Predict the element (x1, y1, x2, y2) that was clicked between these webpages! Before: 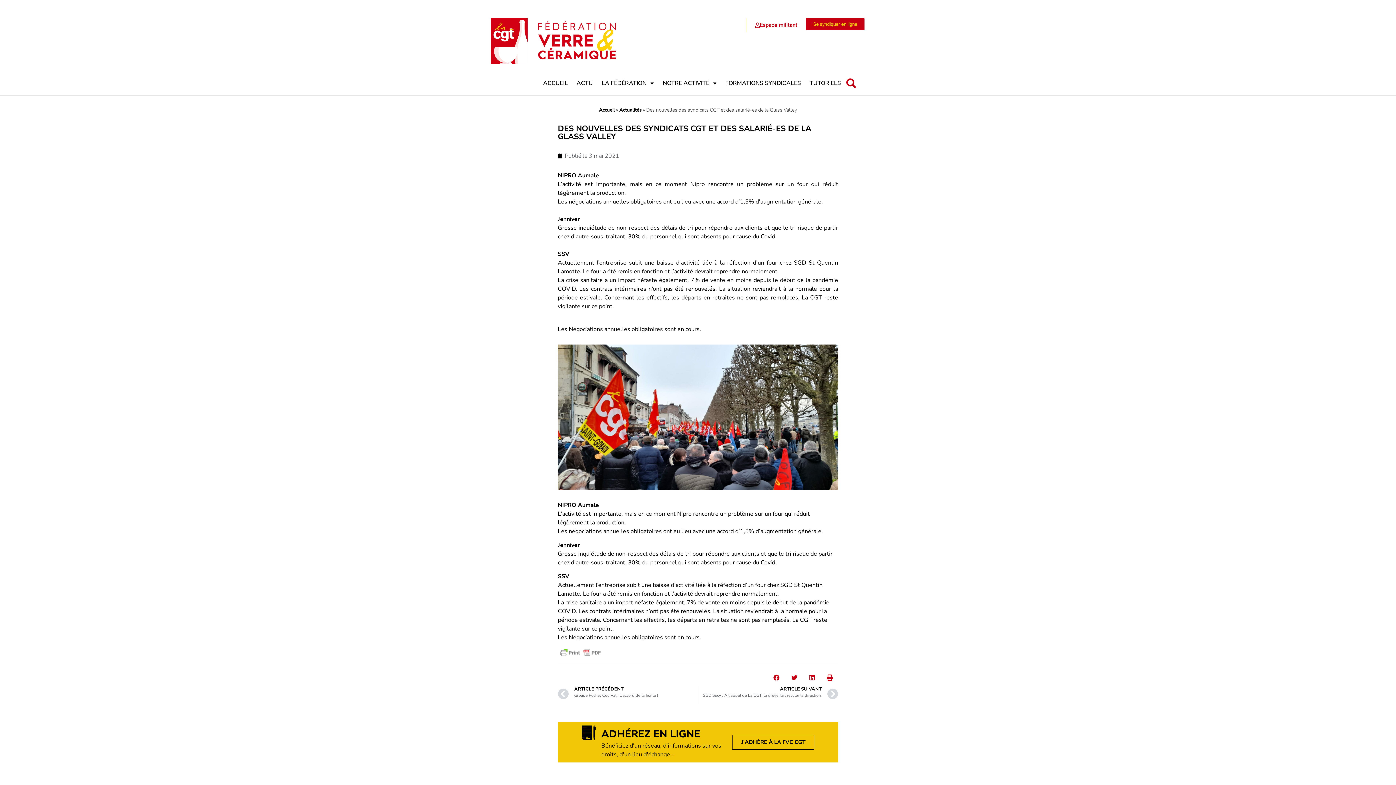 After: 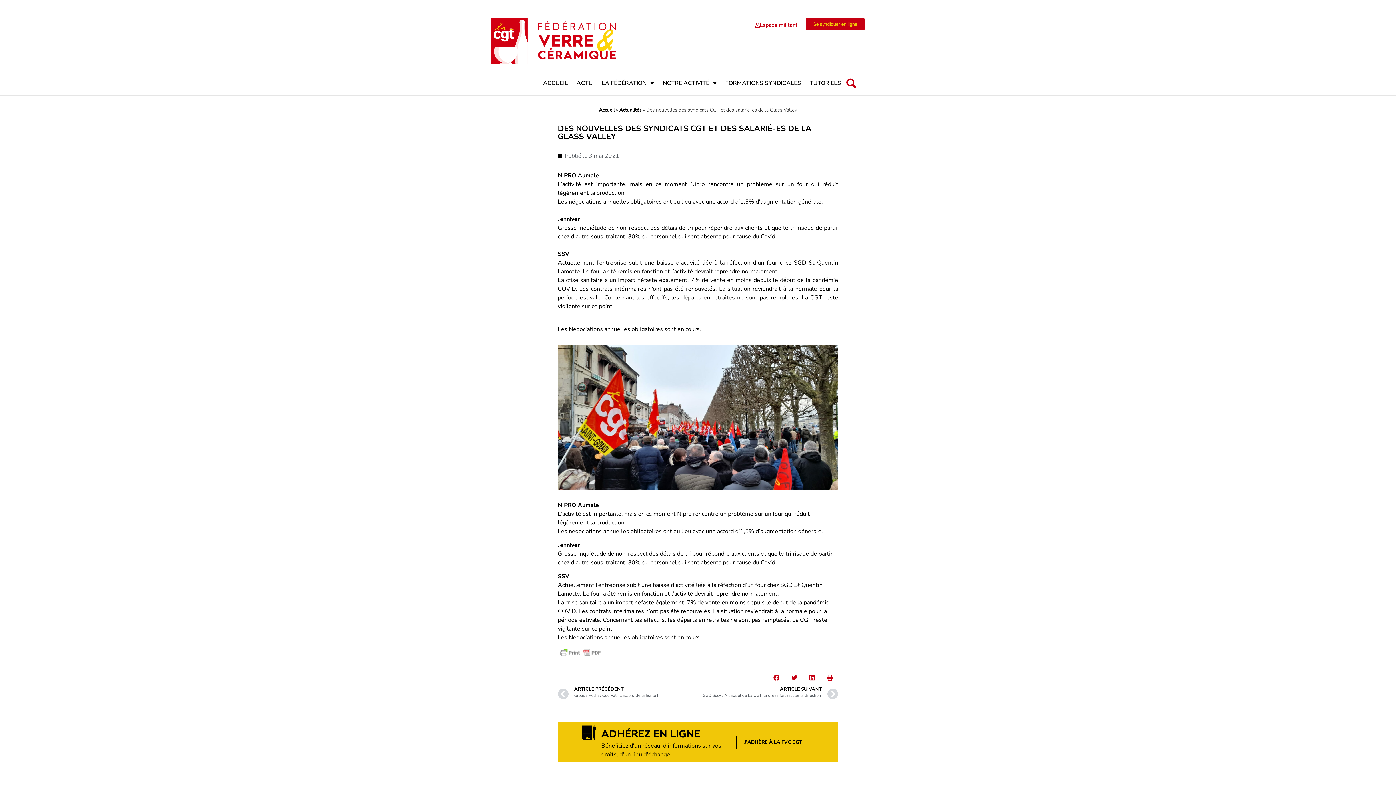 Action: label: J'ADHÈRE À LA FVC CGT bbox: (732, 735, 814, 750)